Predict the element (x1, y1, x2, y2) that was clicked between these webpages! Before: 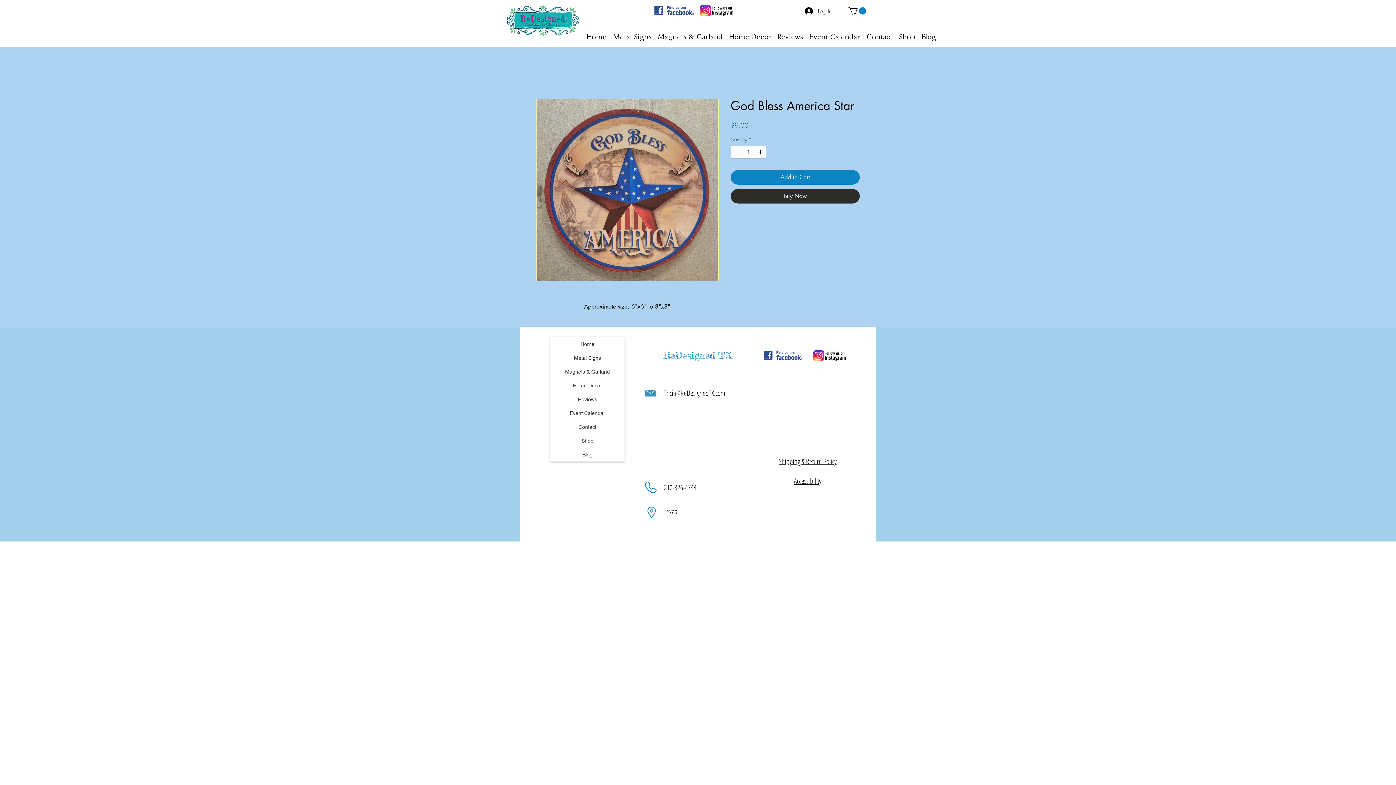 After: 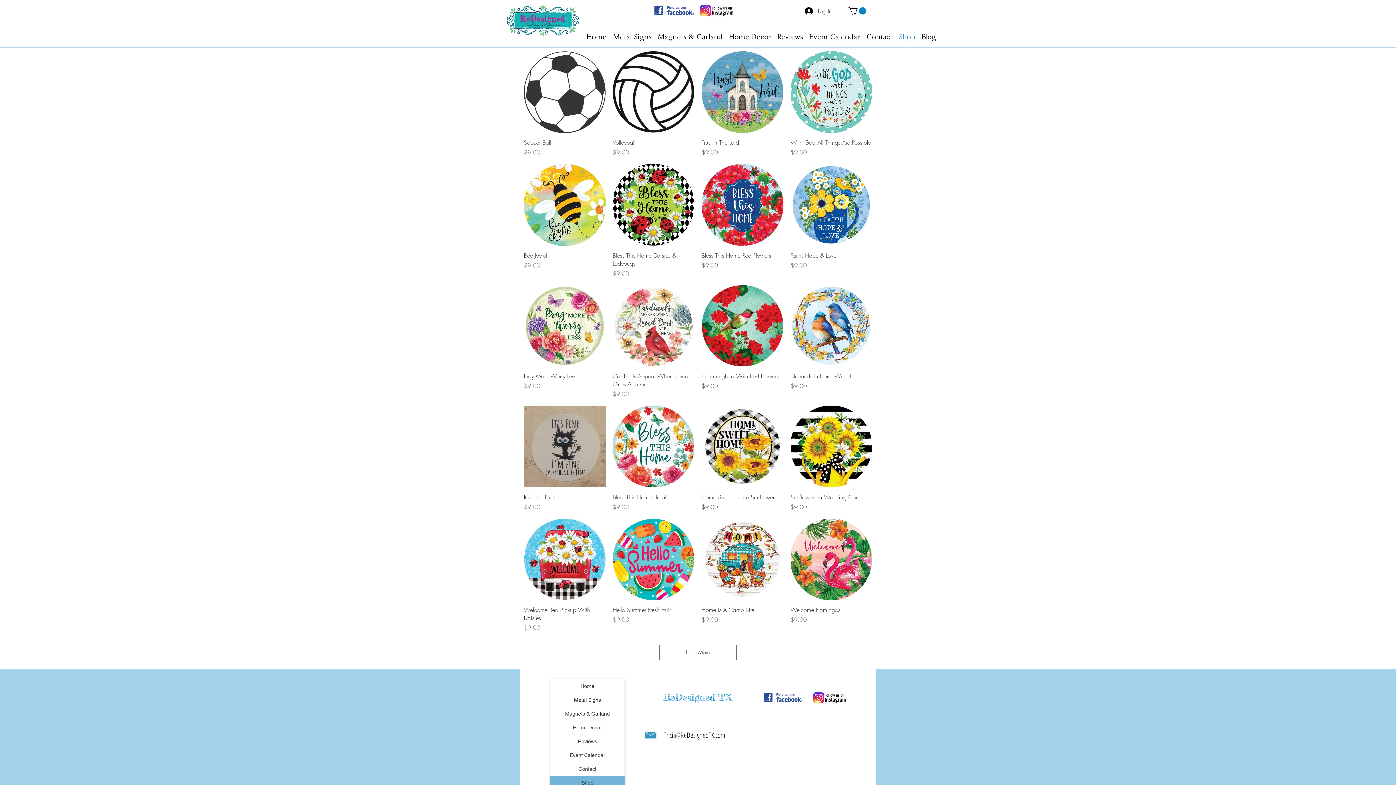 Action: label: Shop bbox: (896, 31, 918, 43)